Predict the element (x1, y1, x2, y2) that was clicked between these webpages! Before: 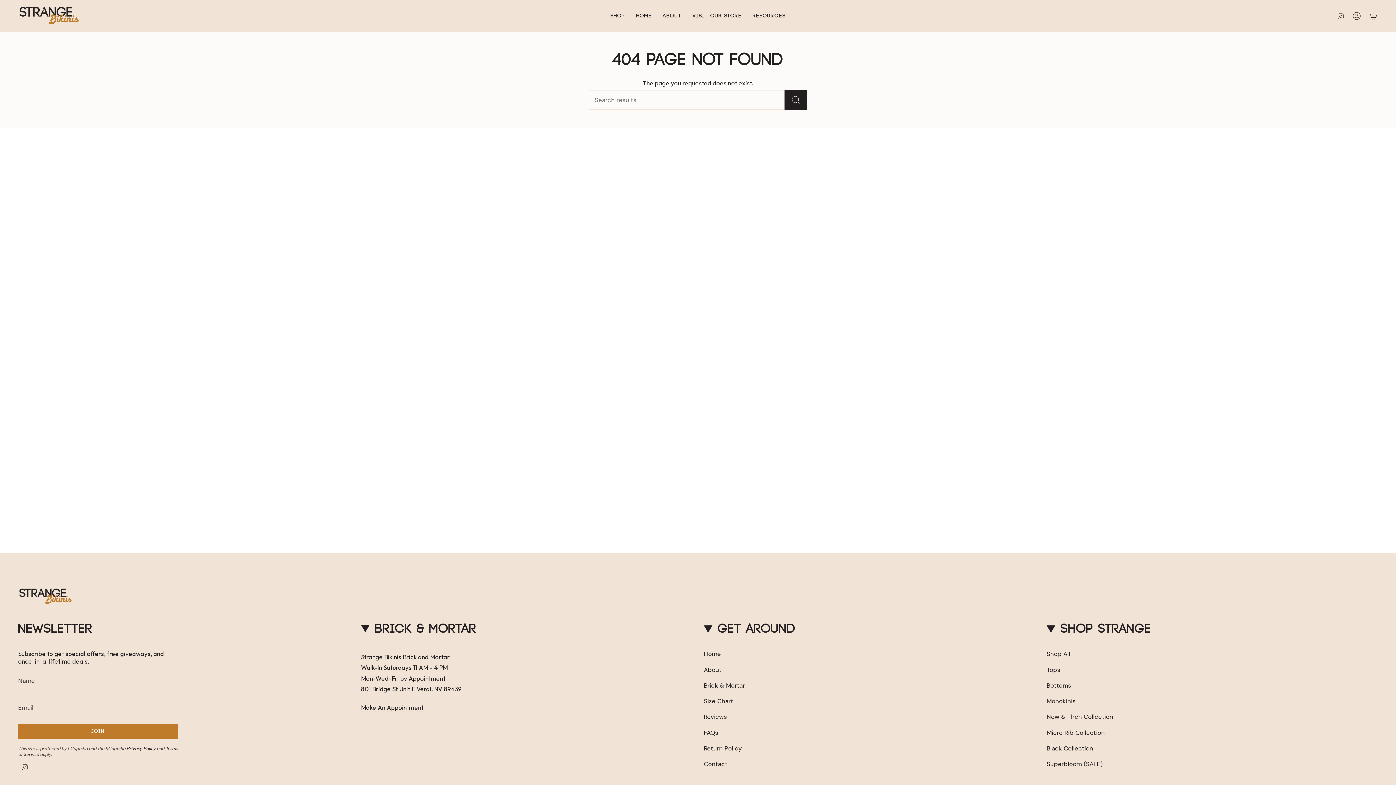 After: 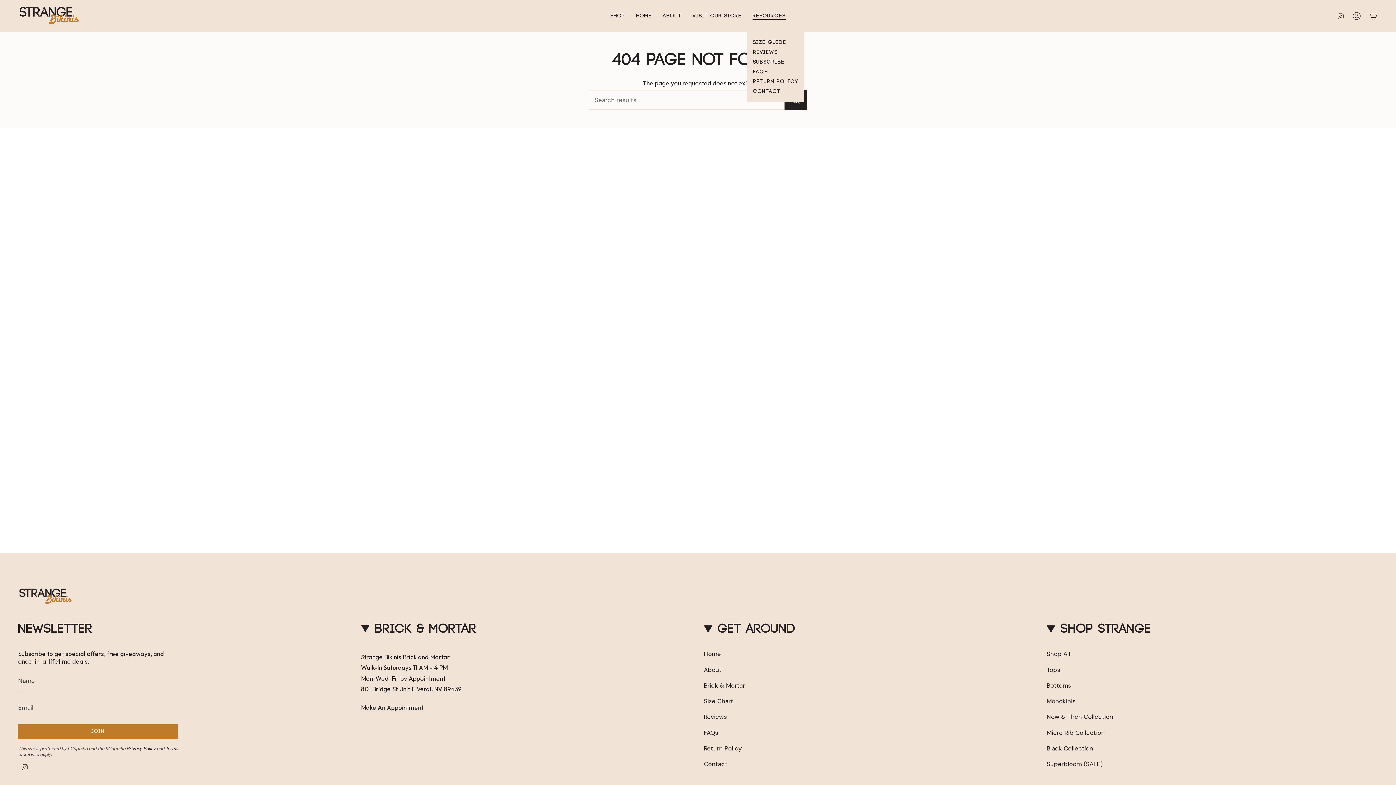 Action: label: RESOURCES bbox: (747, 5, 791, 26)